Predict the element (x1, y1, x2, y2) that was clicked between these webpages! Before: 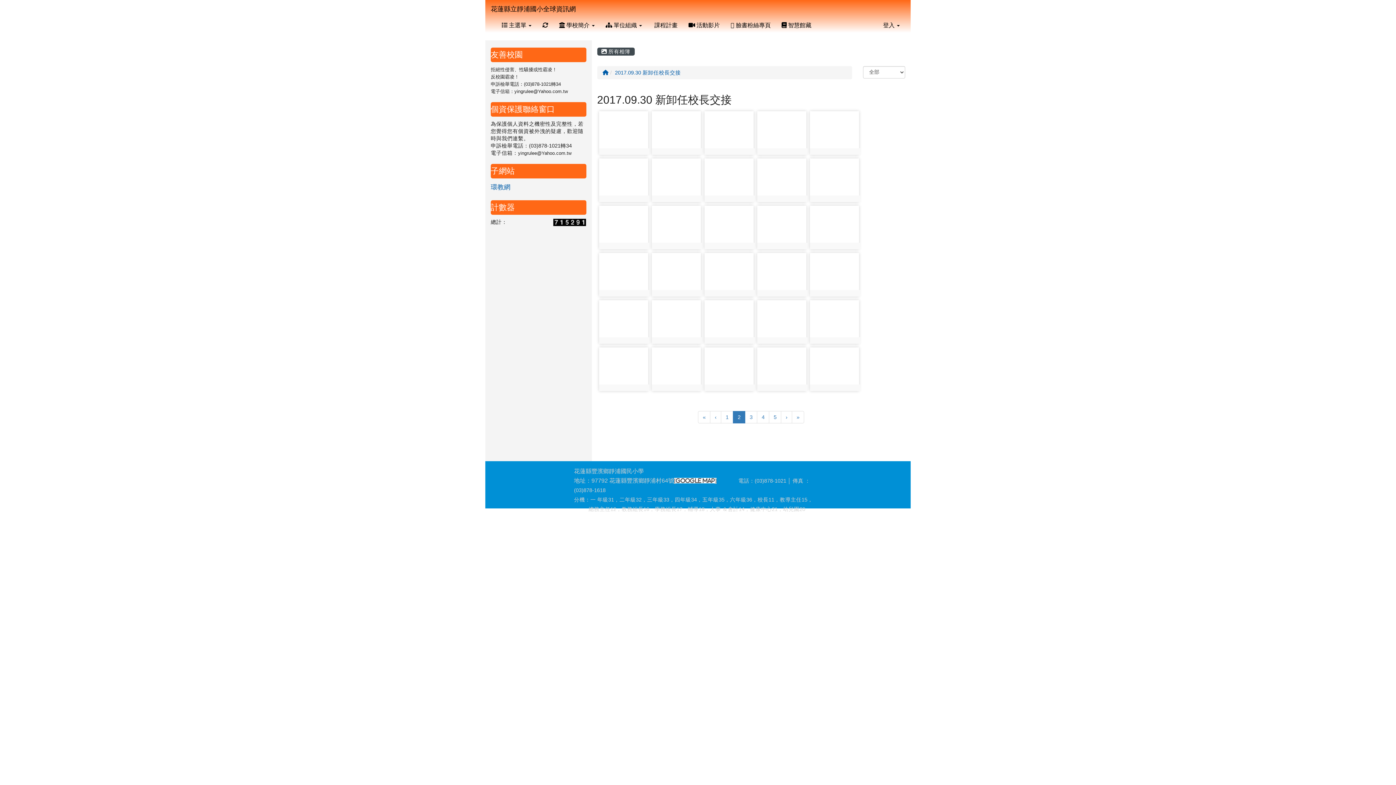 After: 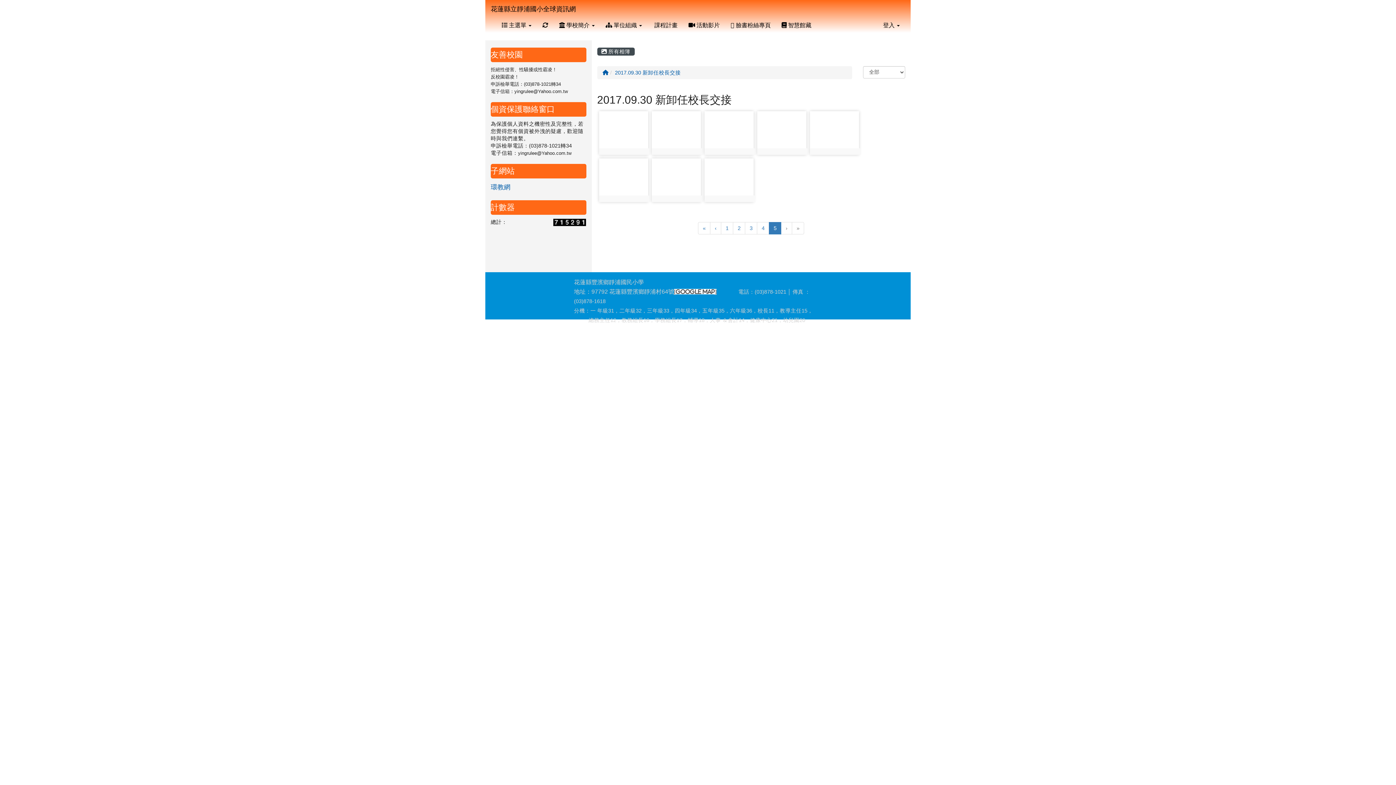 Action: label: » bbox: (792, 411, 804, 423)